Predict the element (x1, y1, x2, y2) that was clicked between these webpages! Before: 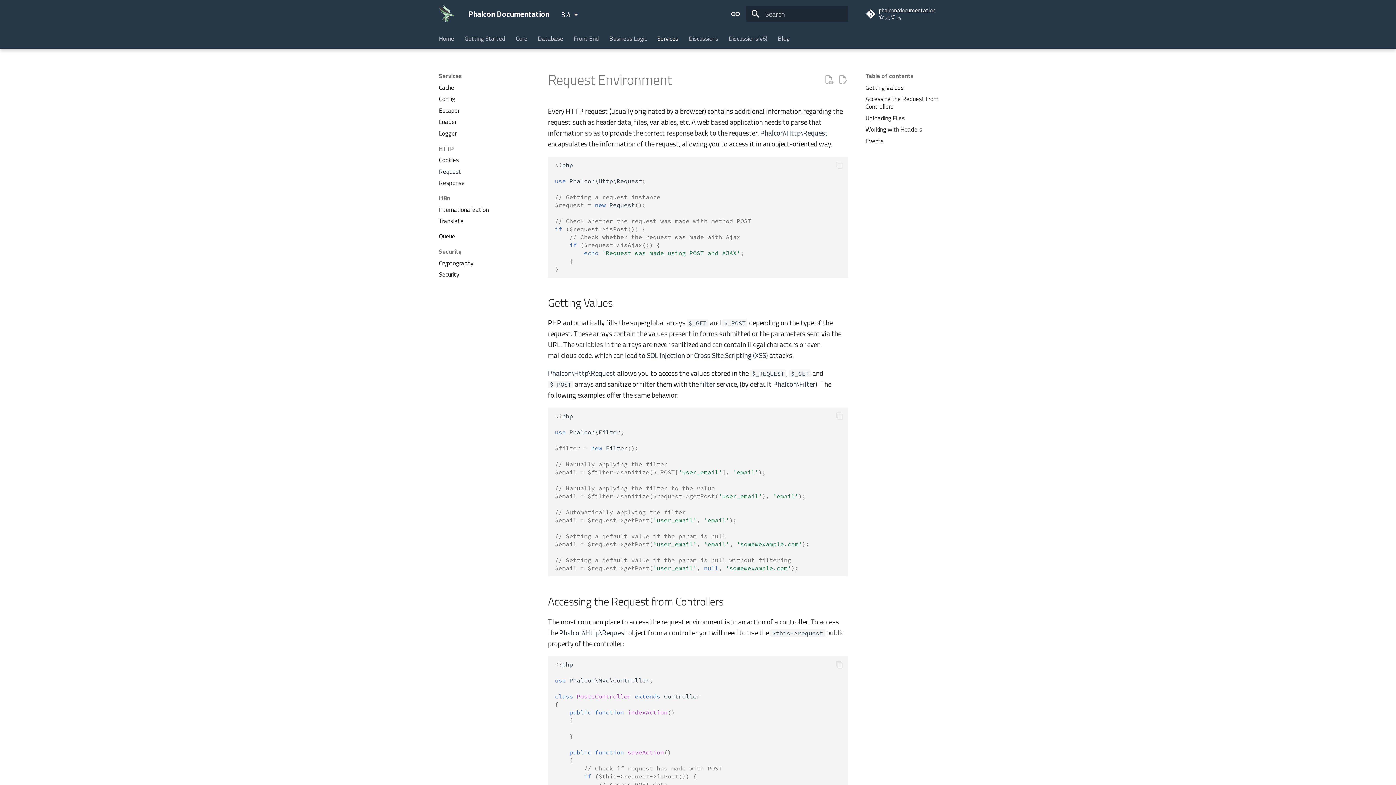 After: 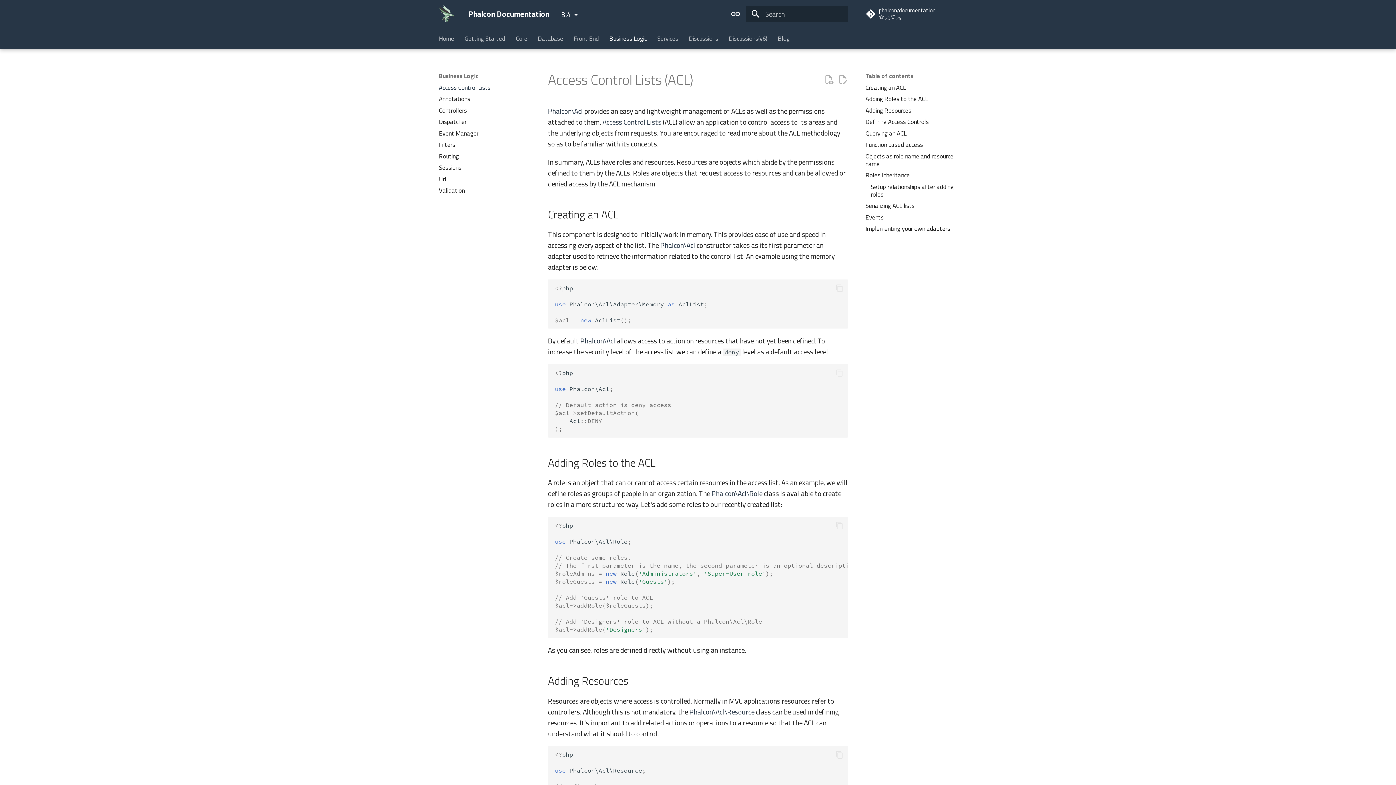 Action: bbox: (609, 34, 646, 42) label: Business Logic